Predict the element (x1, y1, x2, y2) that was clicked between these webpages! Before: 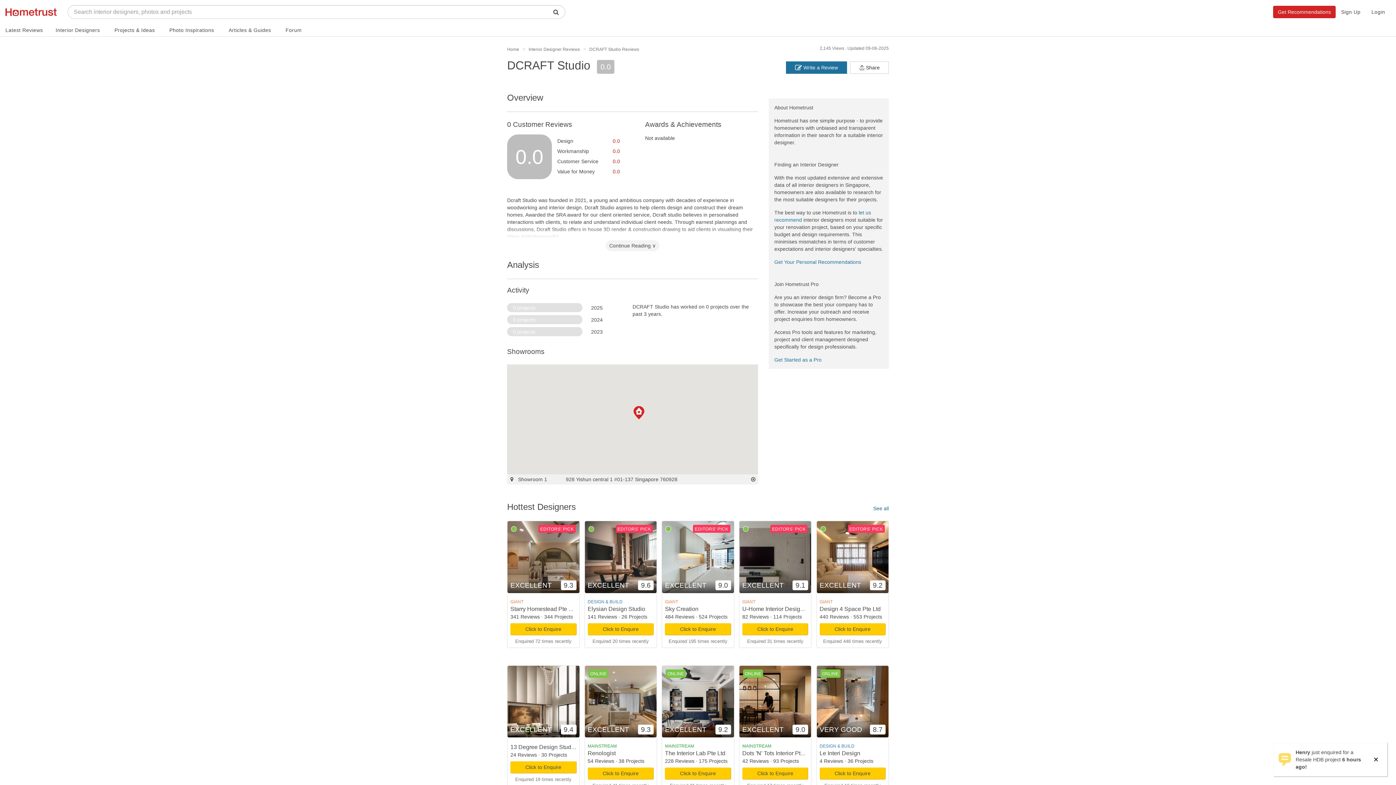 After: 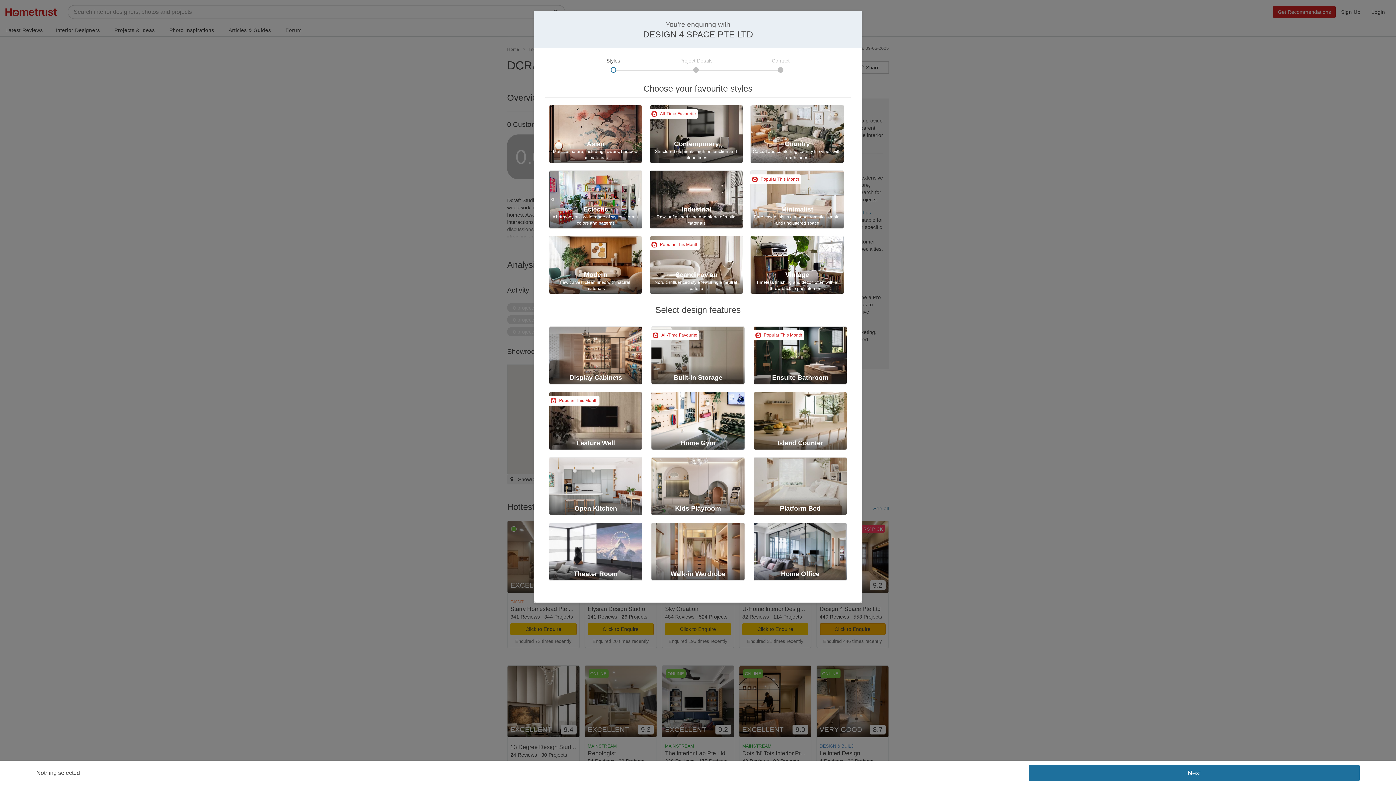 Action: label: Click to Enquire bbox: (819, 623, 885, 635)